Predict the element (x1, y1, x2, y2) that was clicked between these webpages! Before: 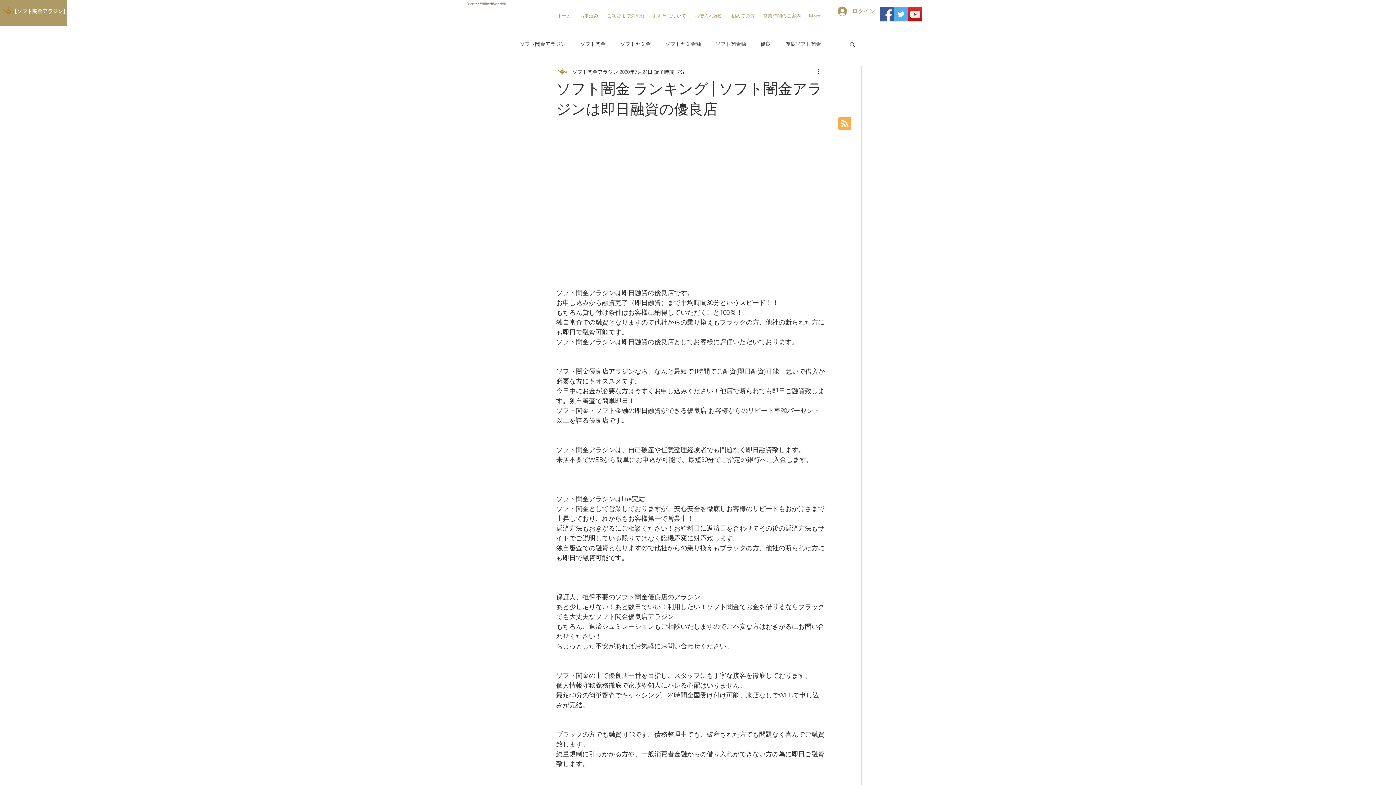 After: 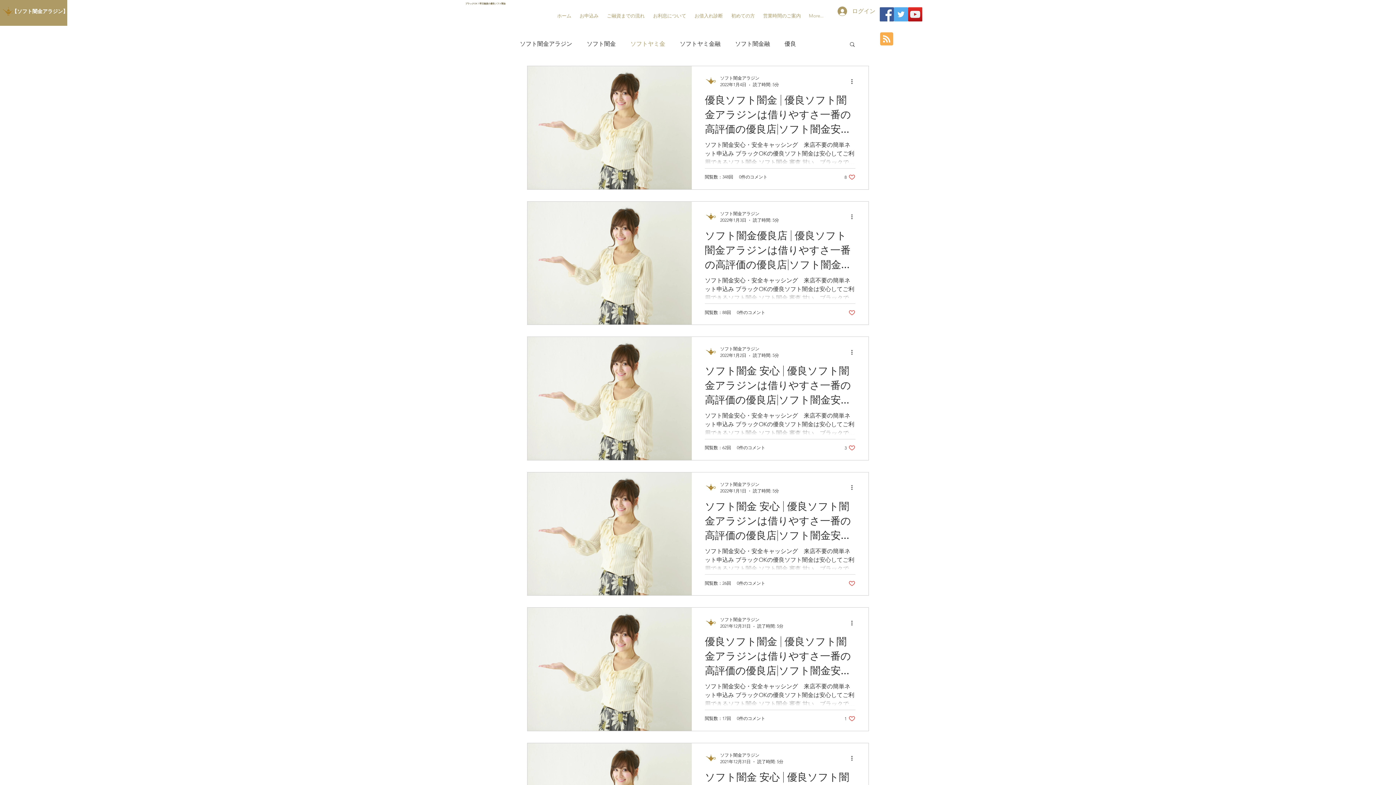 Action: bbox: (620, 40, 650, 47) label: ソフトヤミ金